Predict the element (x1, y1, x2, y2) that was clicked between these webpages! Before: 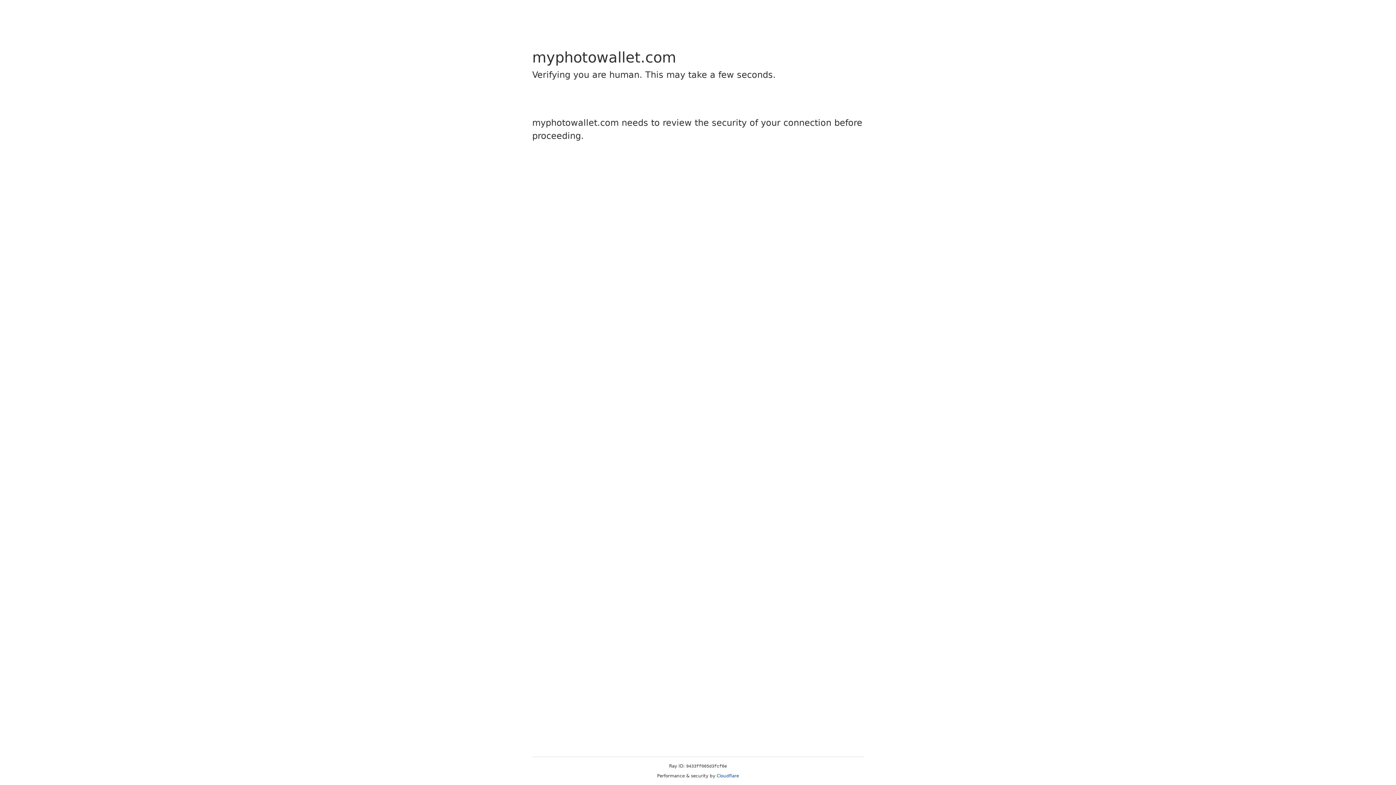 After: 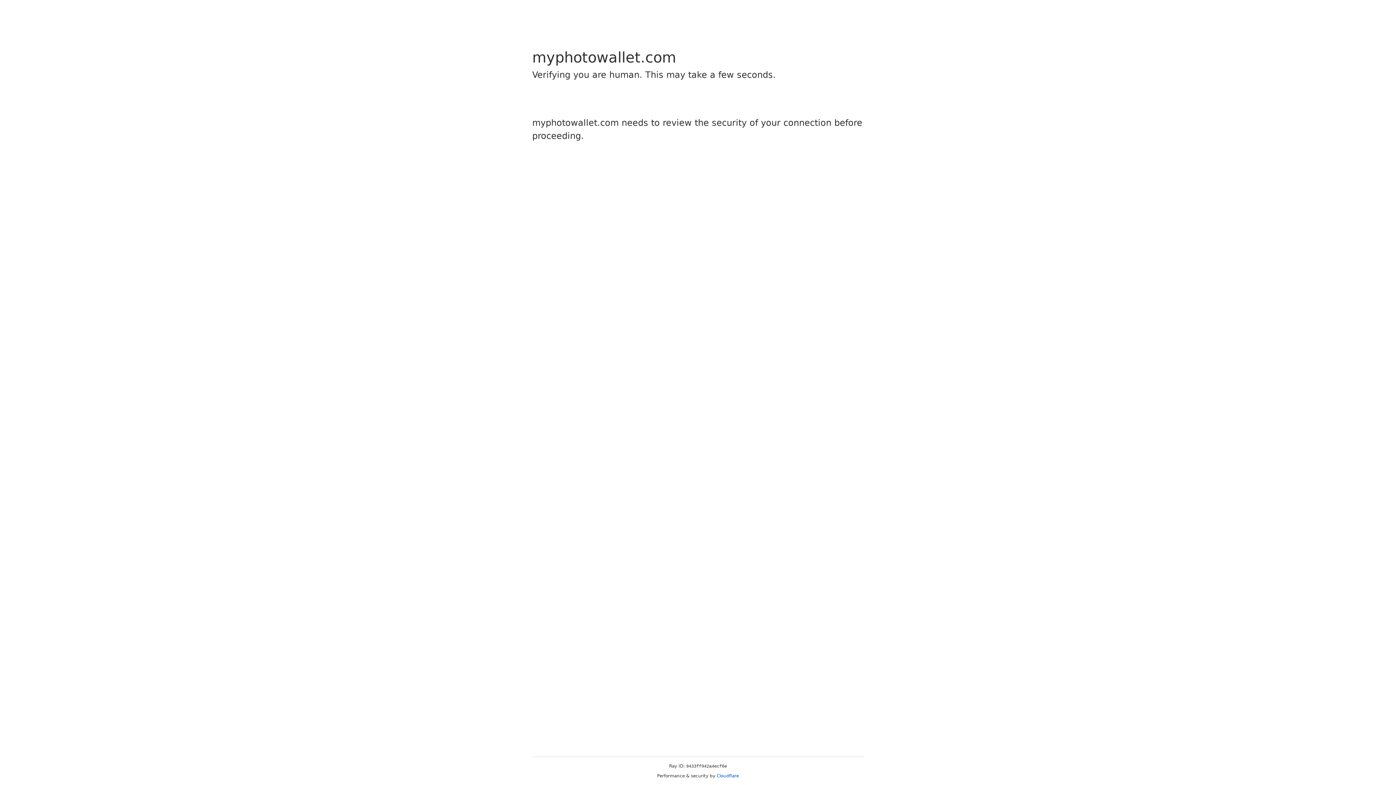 Action: bbox: (716, 773, 739, 778) label: Cloudflare